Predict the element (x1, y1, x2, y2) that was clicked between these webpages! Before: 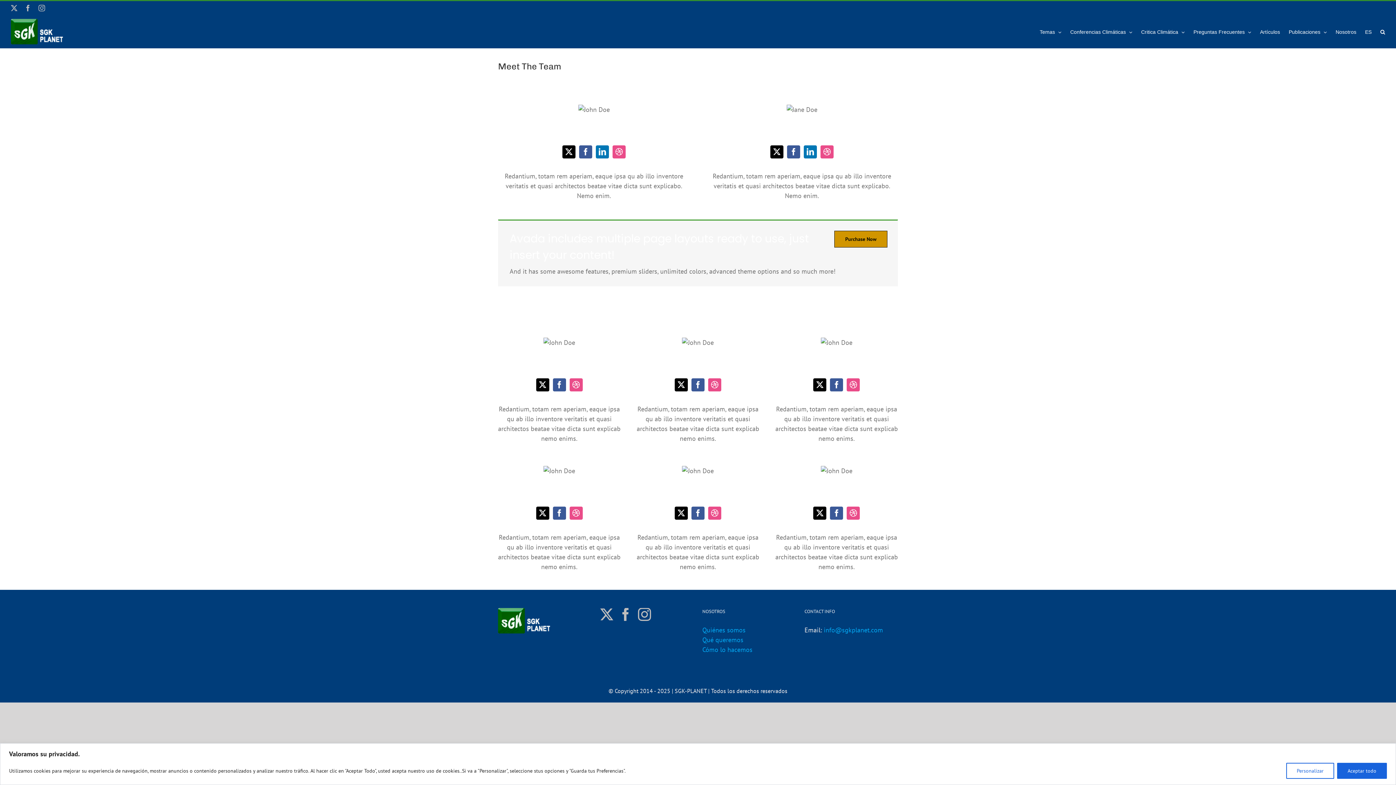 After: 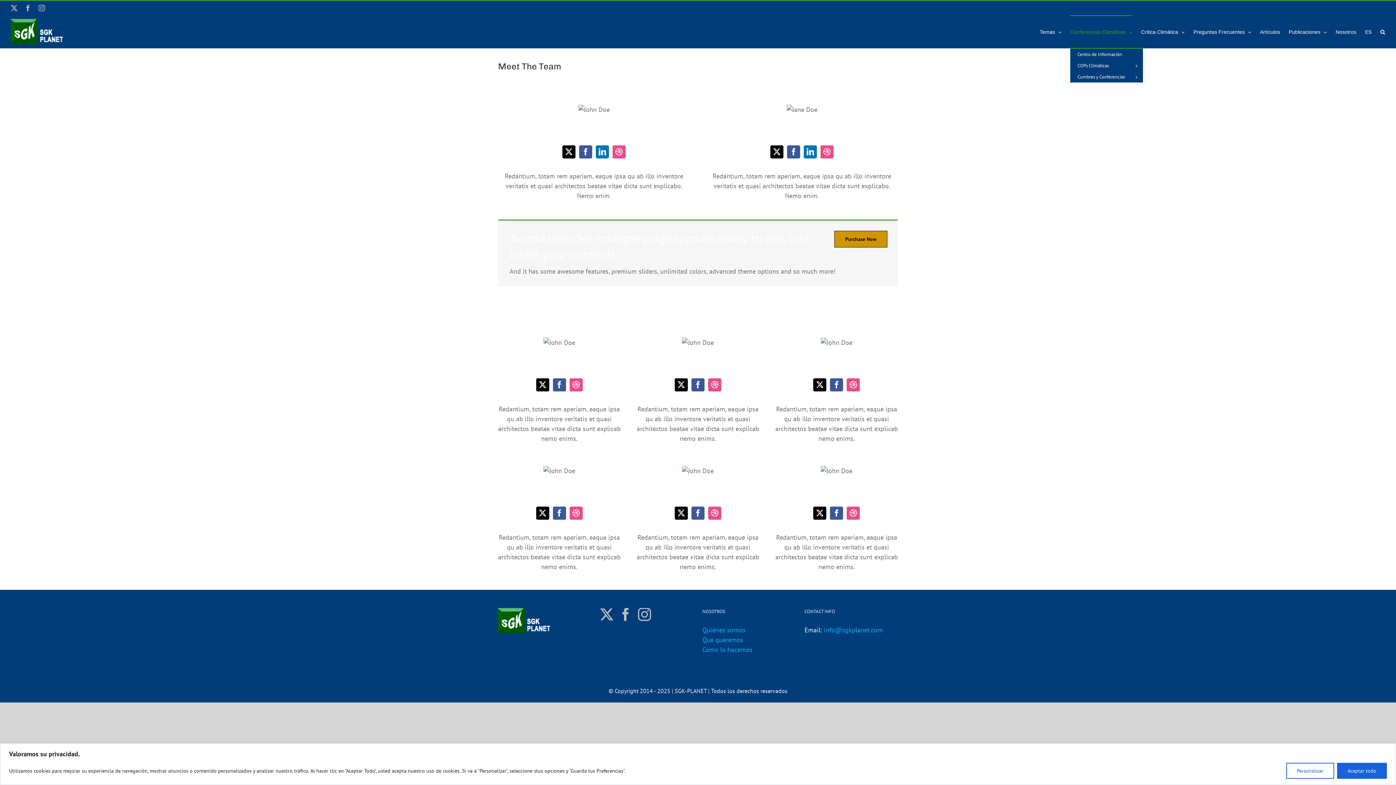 Action: bbox: (1070, 15, 1132, 48) label: Conferencias Climáticas